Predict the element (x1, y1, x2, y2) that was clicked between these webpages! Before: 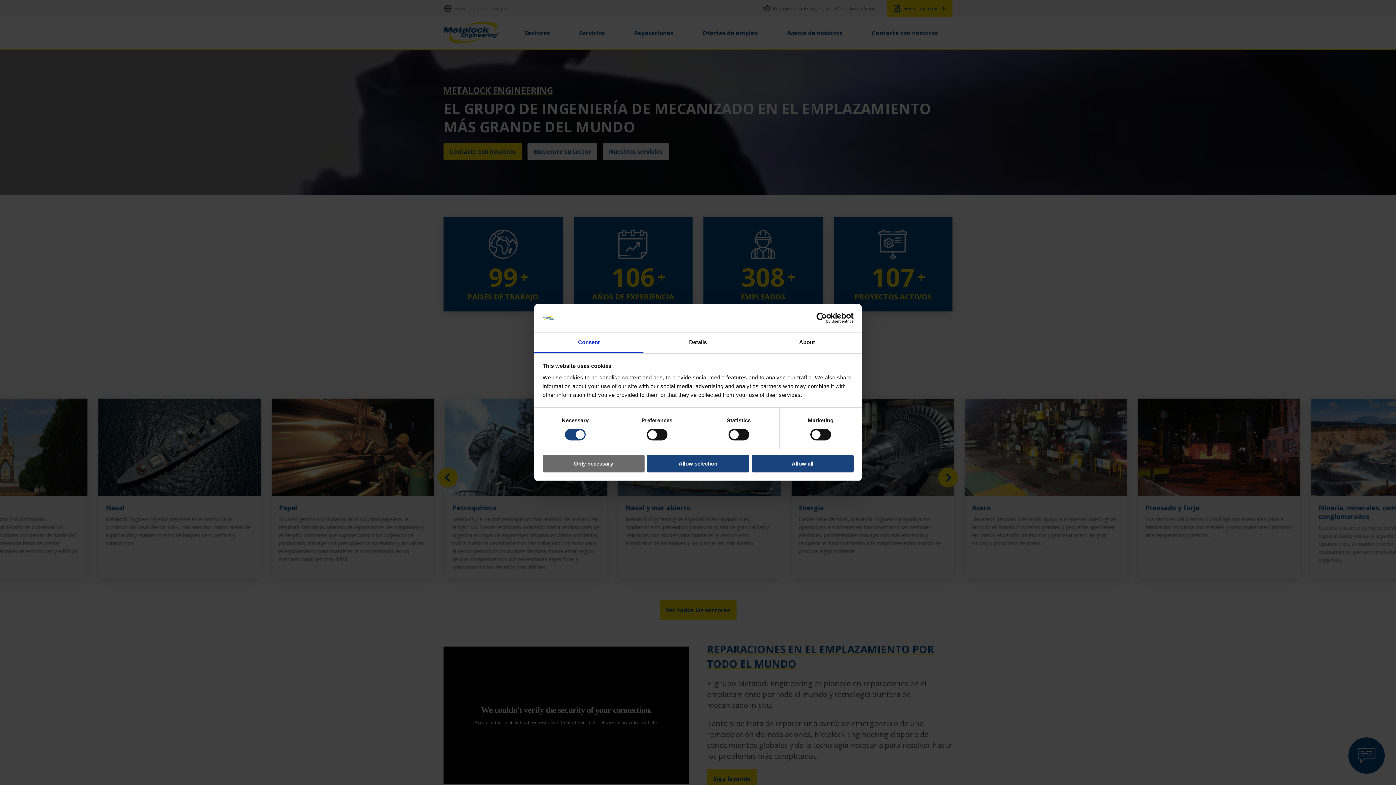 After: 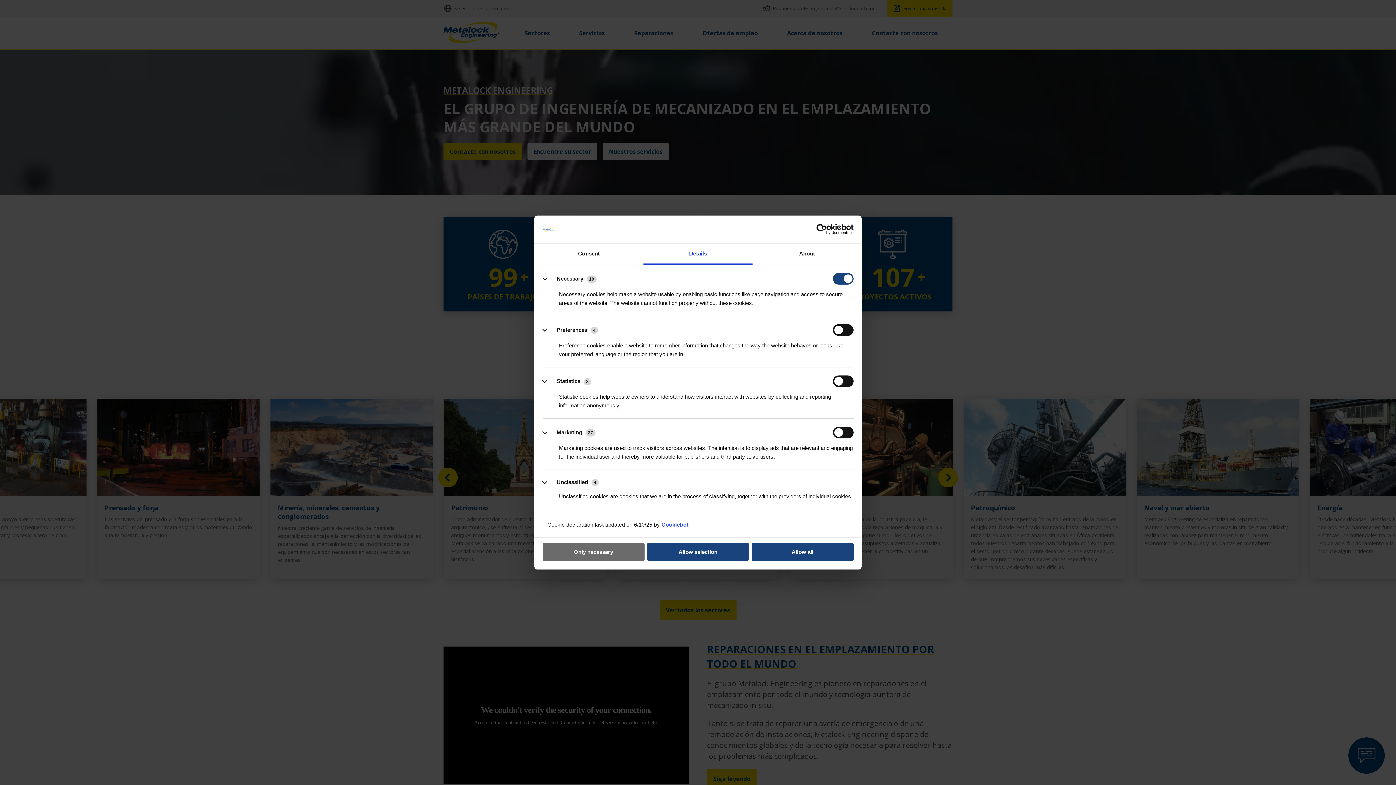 Action: bbox: (643, 332, 752, 353) label: Details